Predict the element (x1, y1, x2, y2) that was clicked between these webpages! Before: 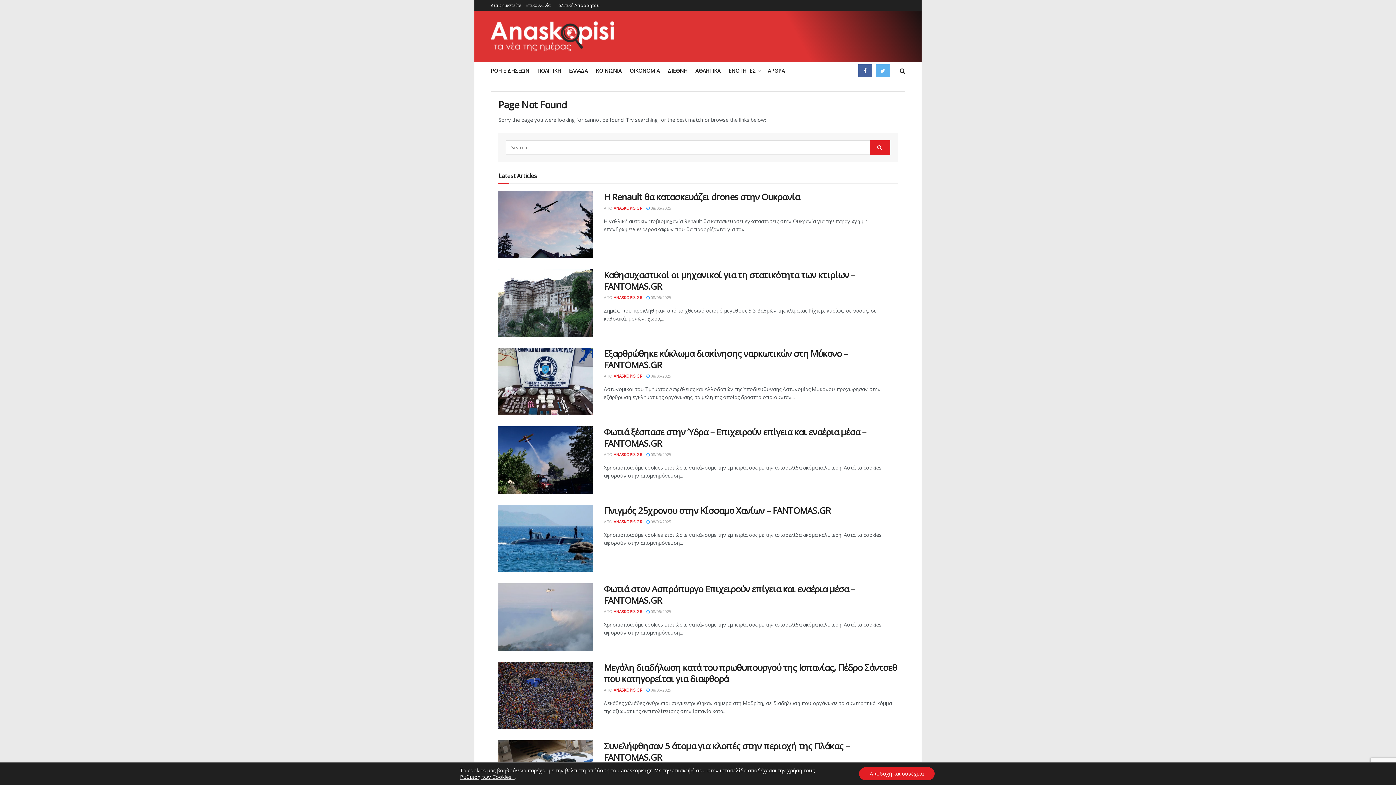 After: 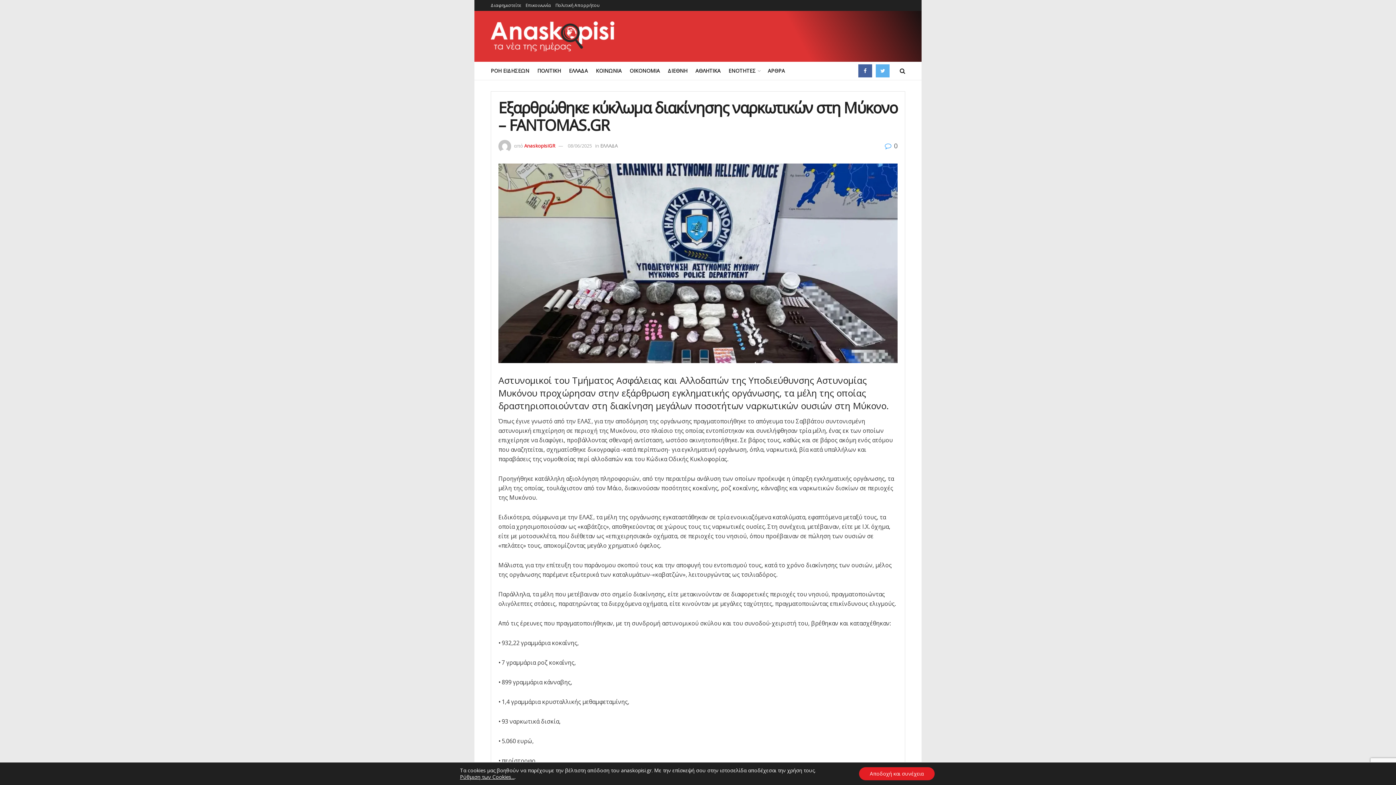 Action: label:  08/06/2025 bbox: (646, 373, 671, 379)